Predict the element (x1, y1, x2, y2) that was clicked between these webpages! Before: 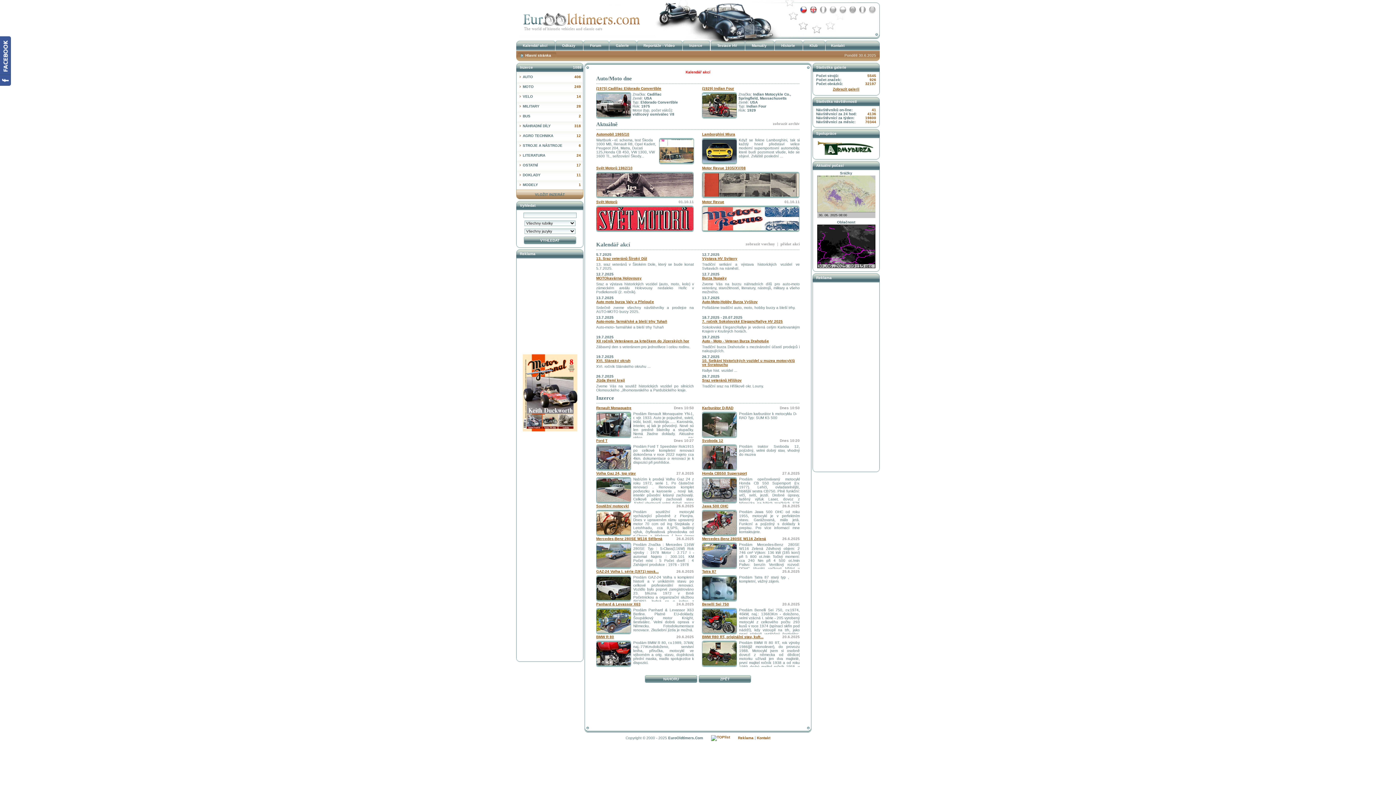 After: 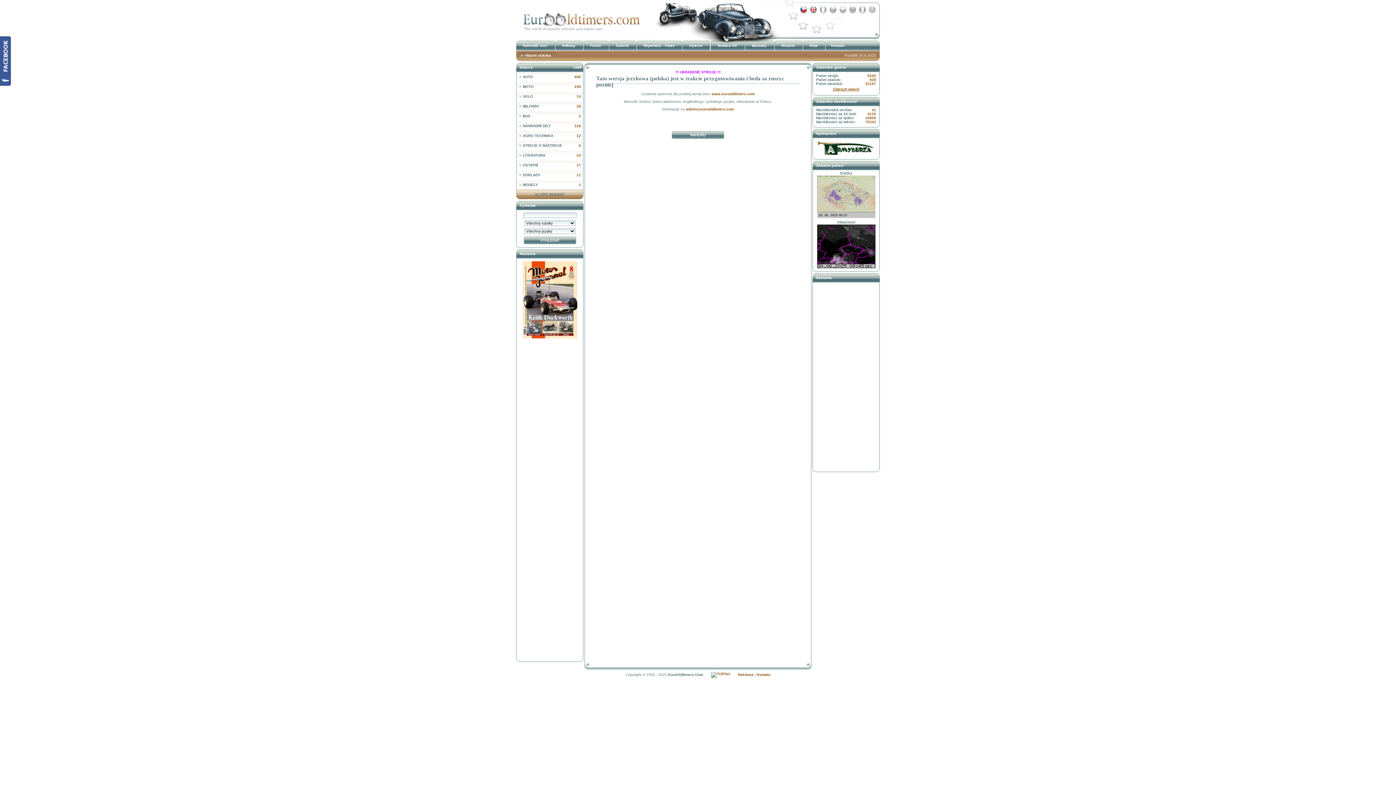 Action: bbox: (838, 10, 847, 14)